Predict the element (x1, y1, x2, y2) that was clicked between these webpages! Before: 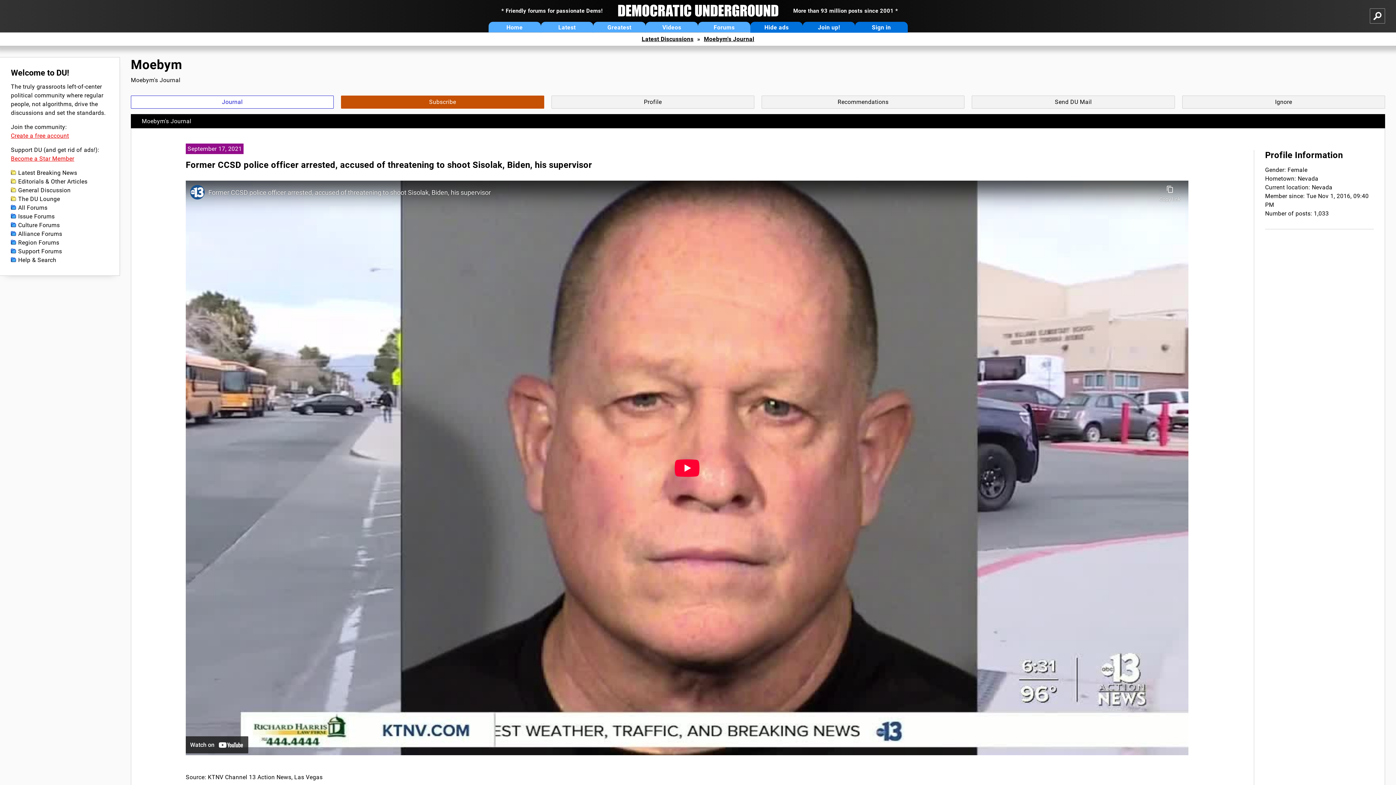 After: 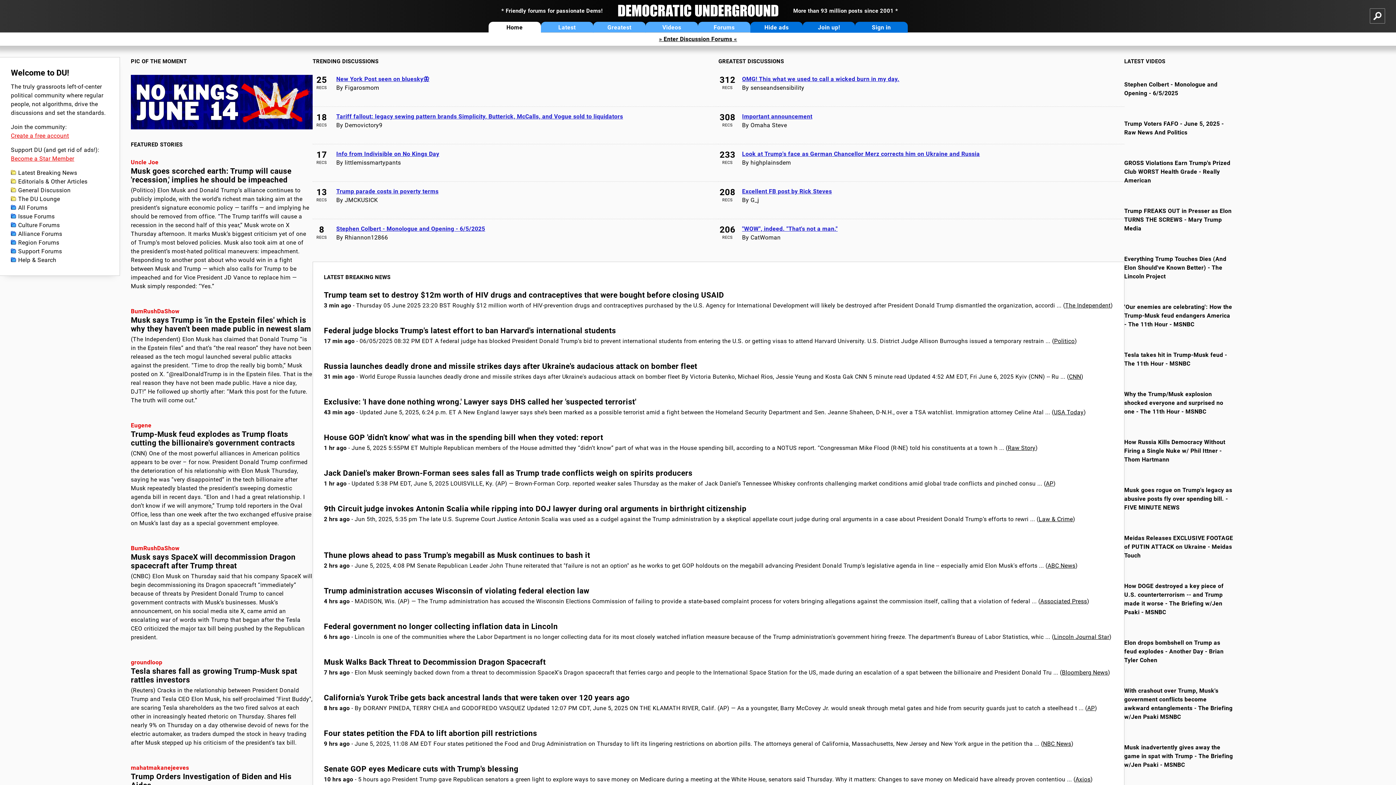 Action: bbox: (488, 21, 540, 32) label: Home